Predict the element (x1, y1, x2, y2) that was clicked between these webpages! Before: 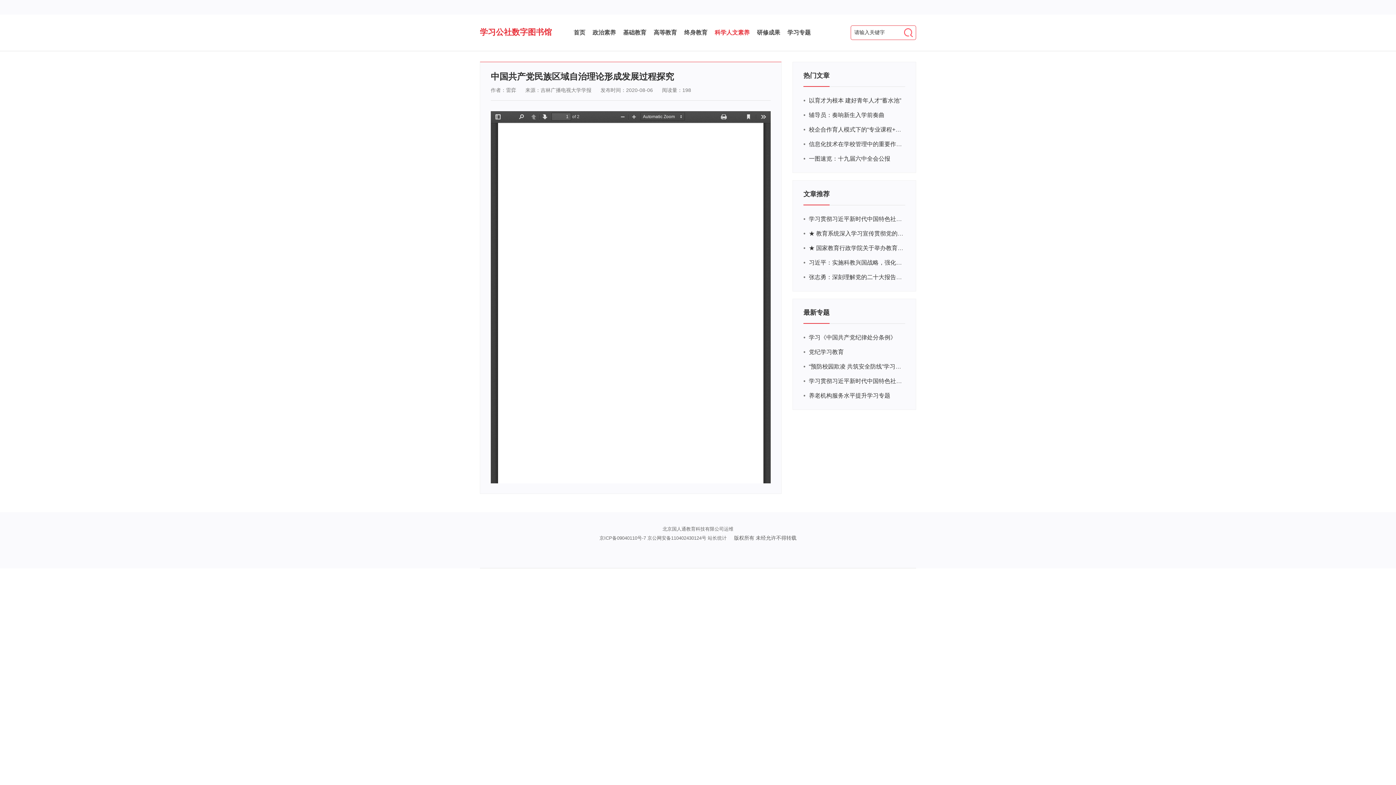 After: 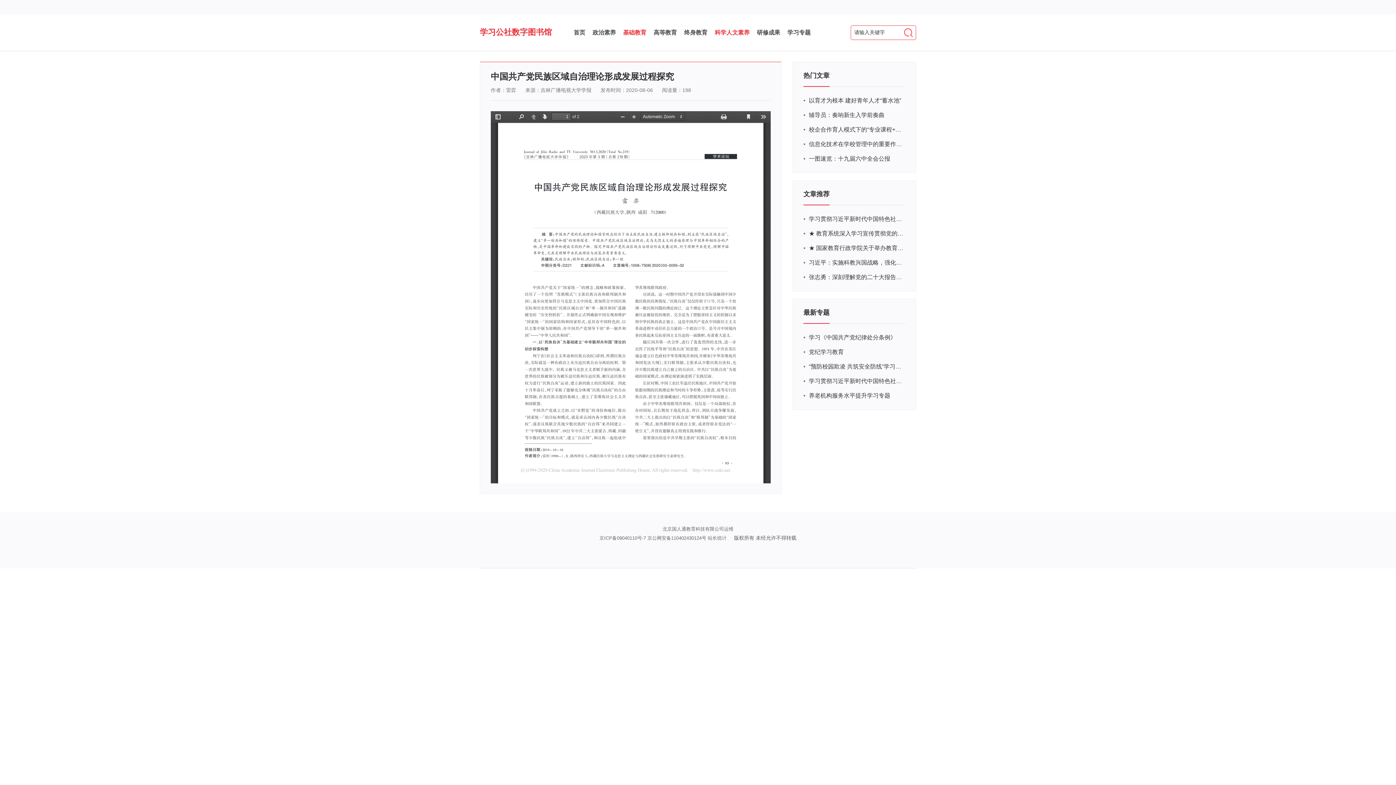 Action: bbox: (623, 25, 646, 40) label: 基础教育